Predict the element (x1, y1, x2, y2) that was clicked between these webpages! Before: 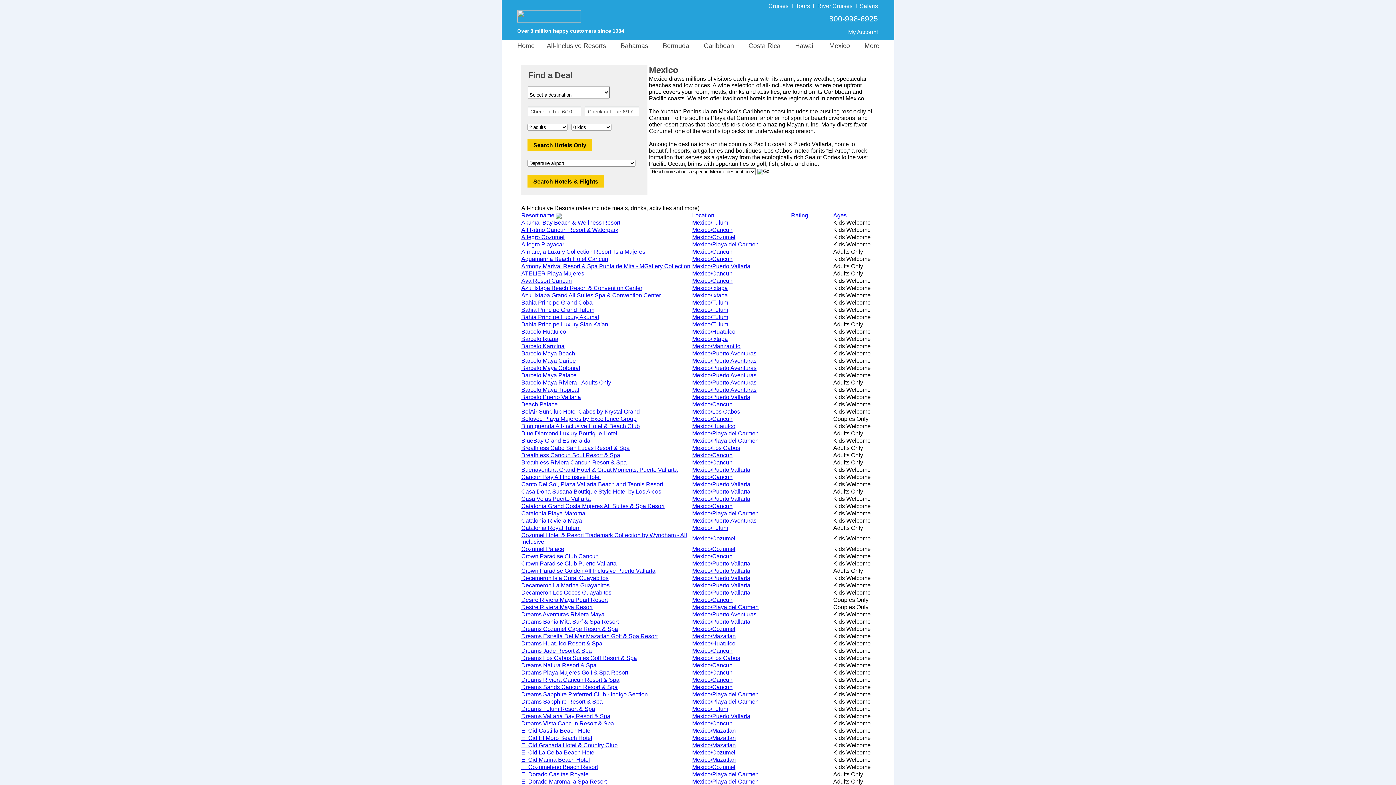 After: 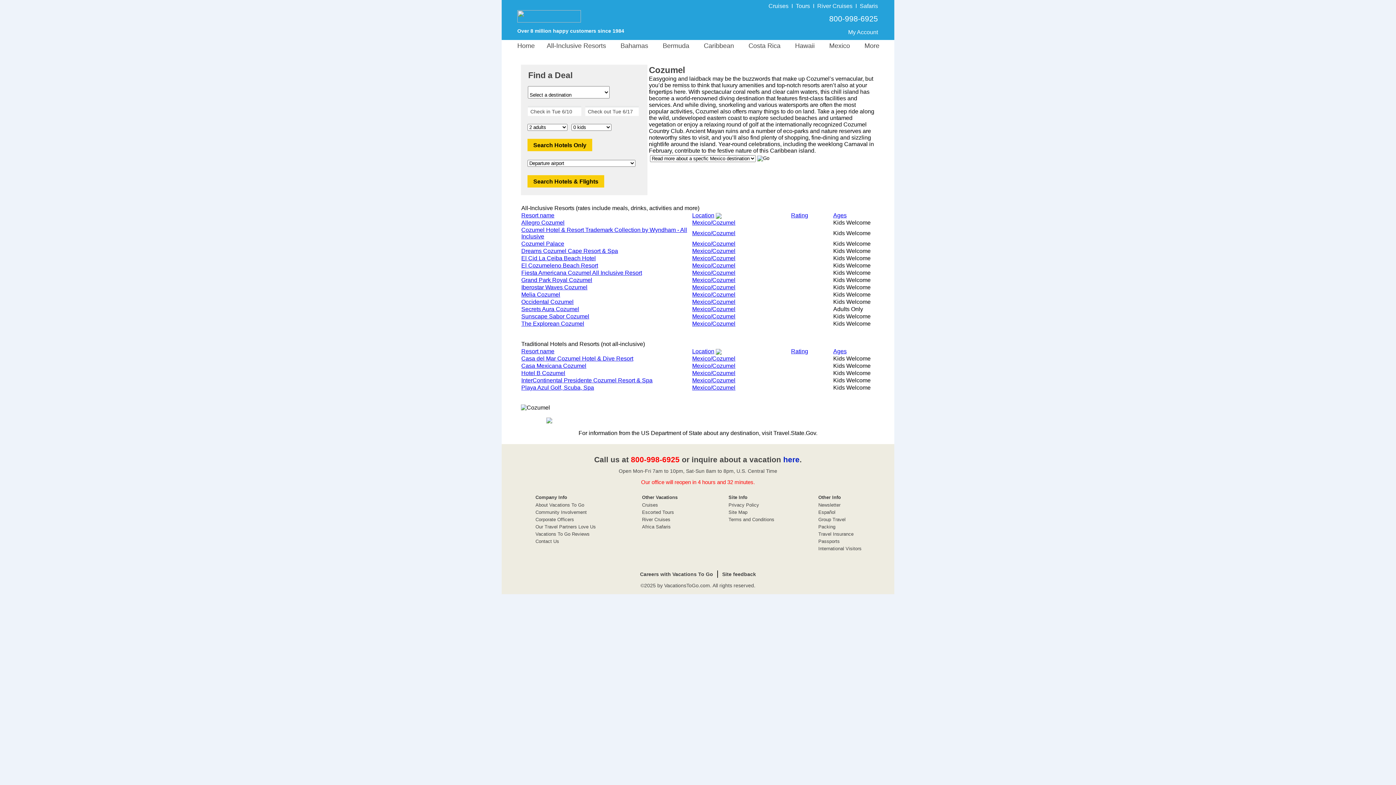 Action: bbox: (692, 546, 735, 552) label: Mexico/Cozumel